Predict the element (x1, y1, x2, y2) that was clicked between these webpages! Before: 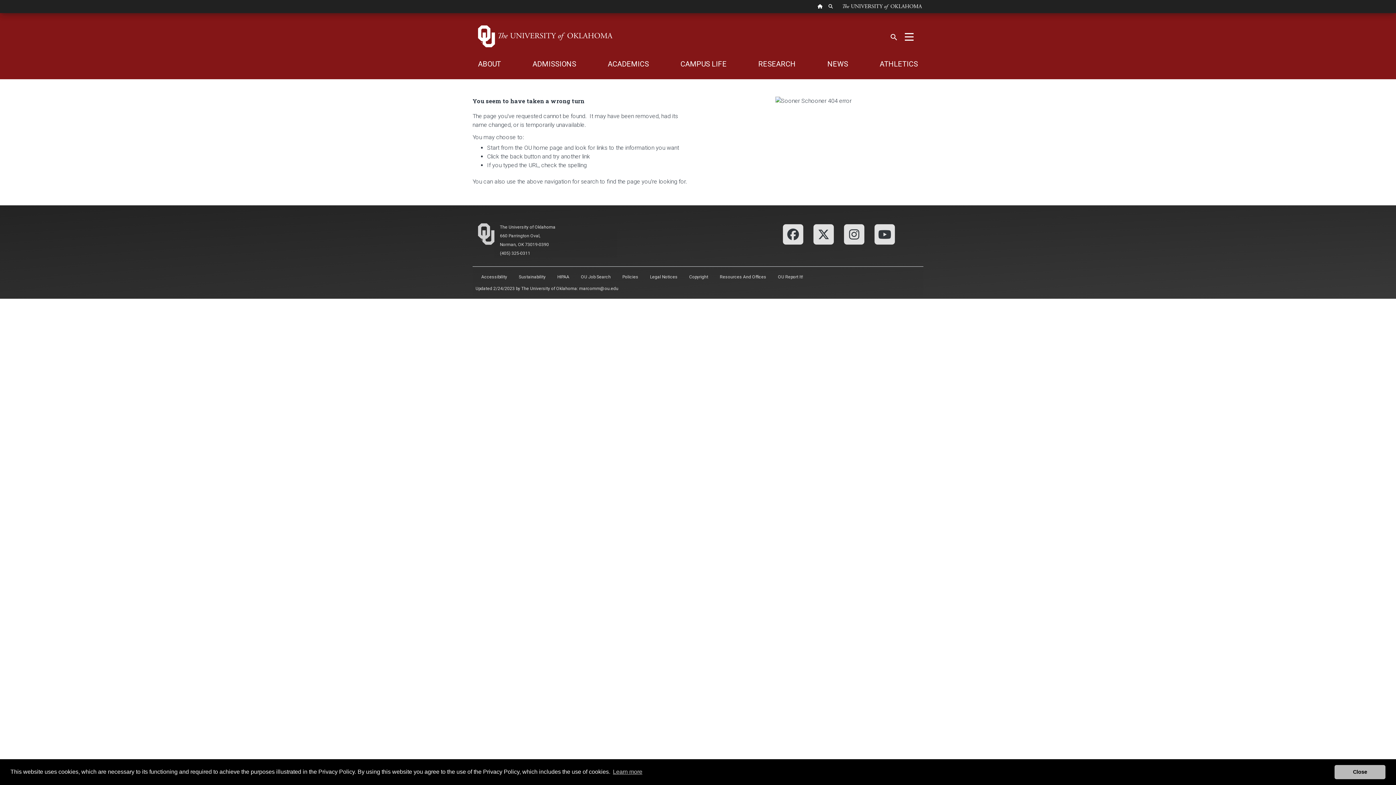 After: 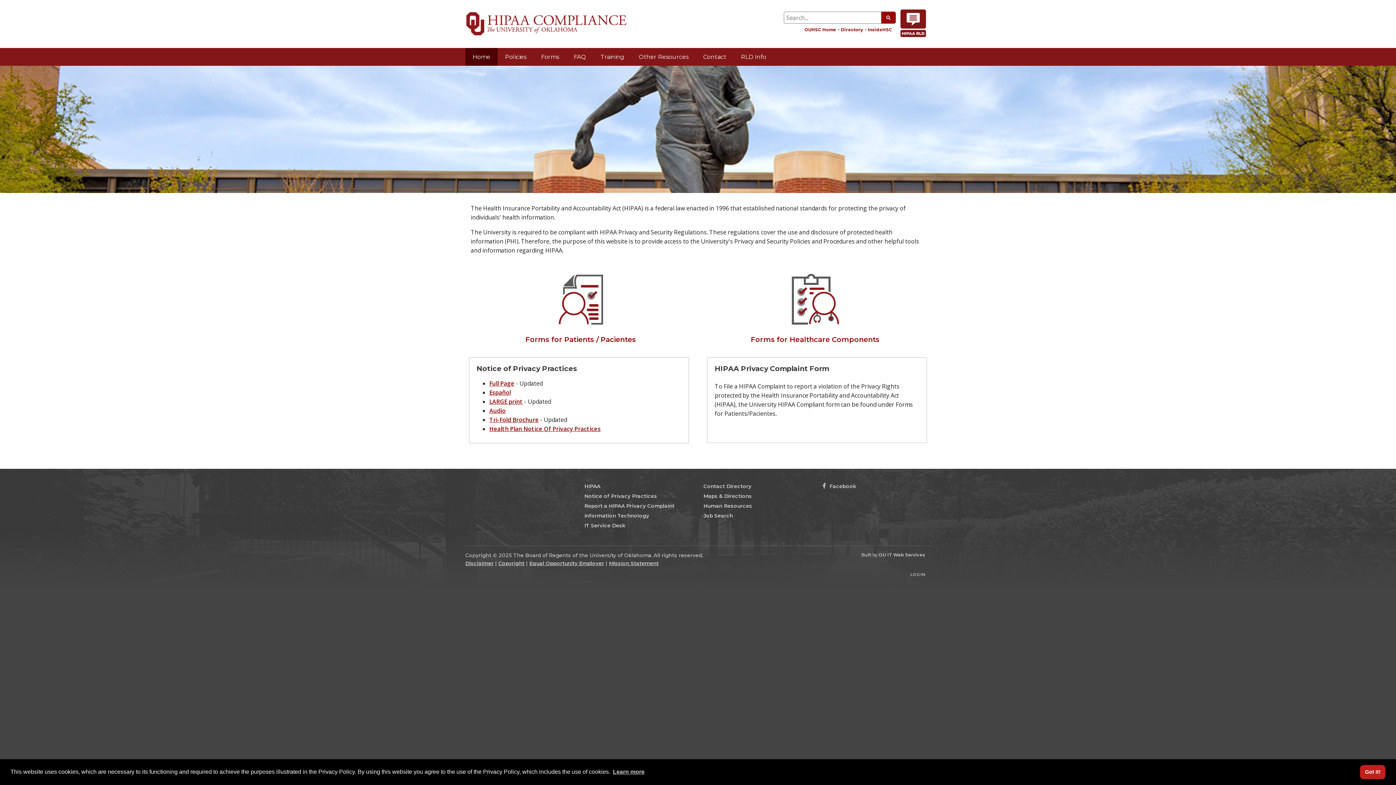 Action: bbox: (551, 269, 575, 284) label: HIPAA